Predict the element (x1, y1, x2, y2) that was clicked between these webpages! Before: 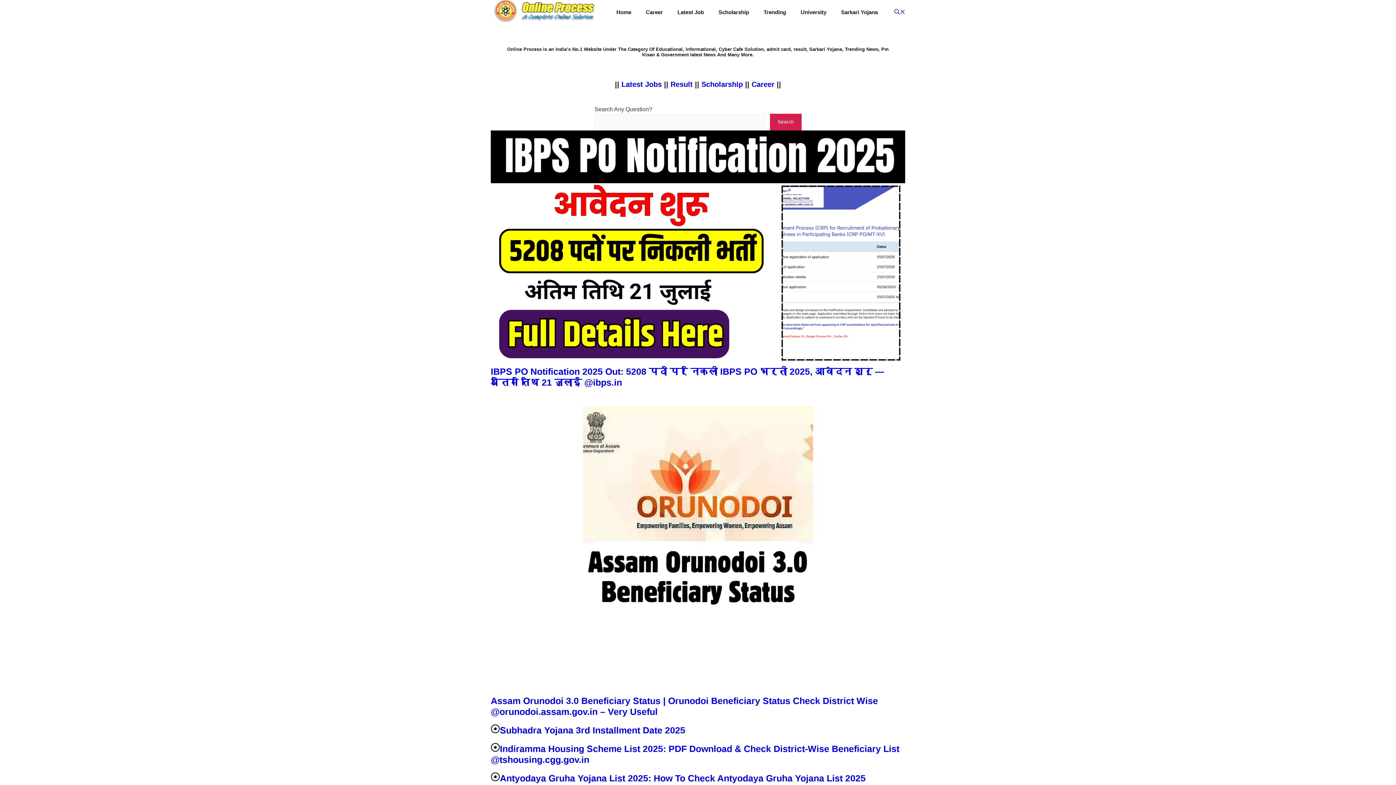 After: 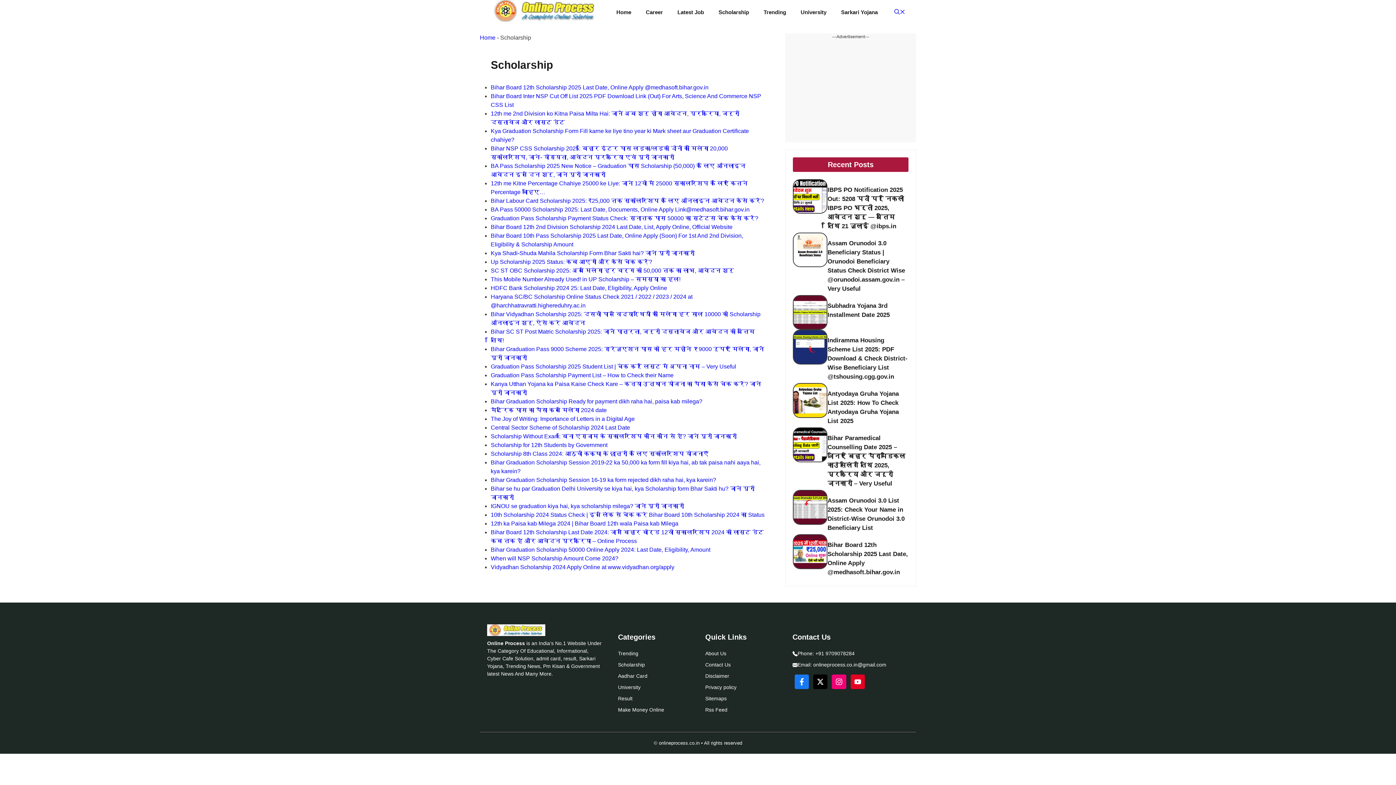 Action: label: Scholarship bbox: (711, 1, 756, 23)